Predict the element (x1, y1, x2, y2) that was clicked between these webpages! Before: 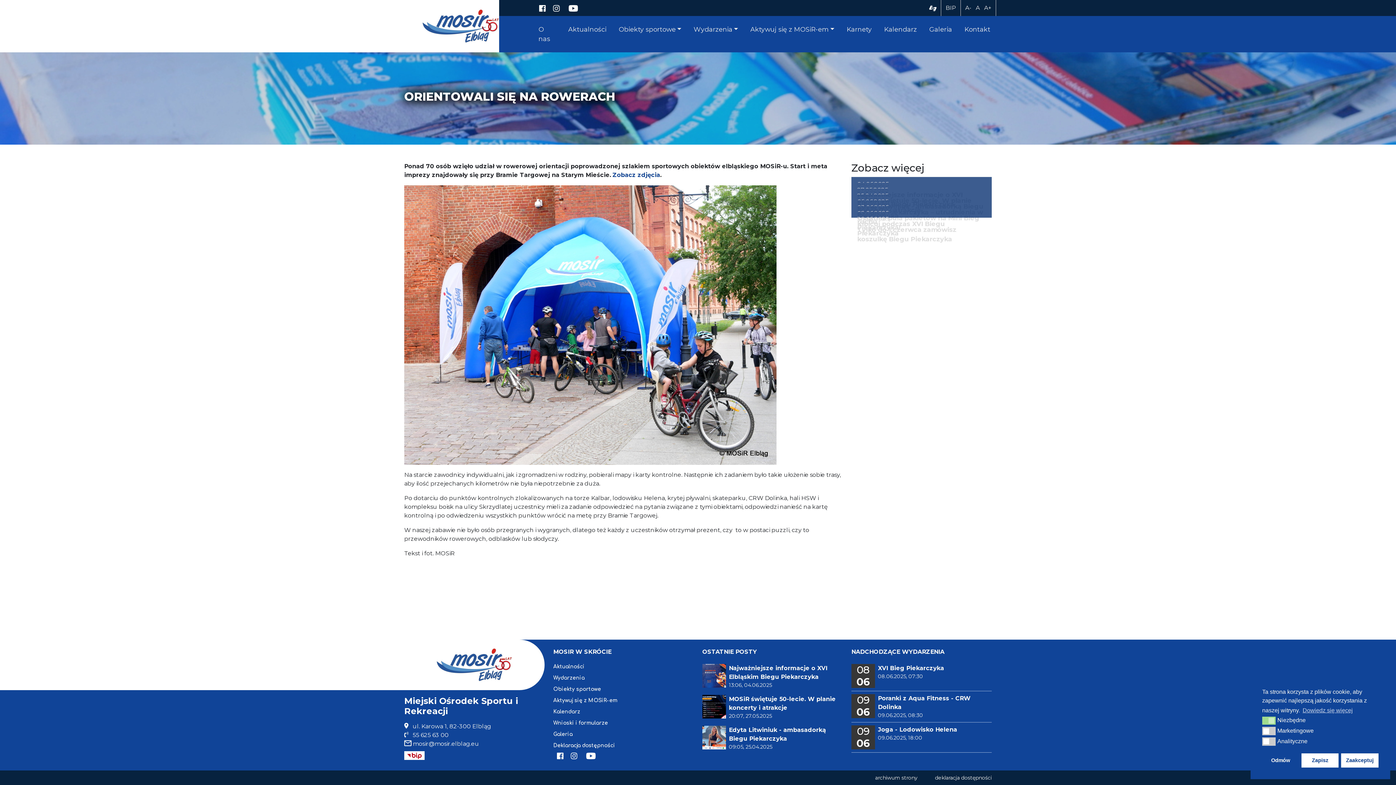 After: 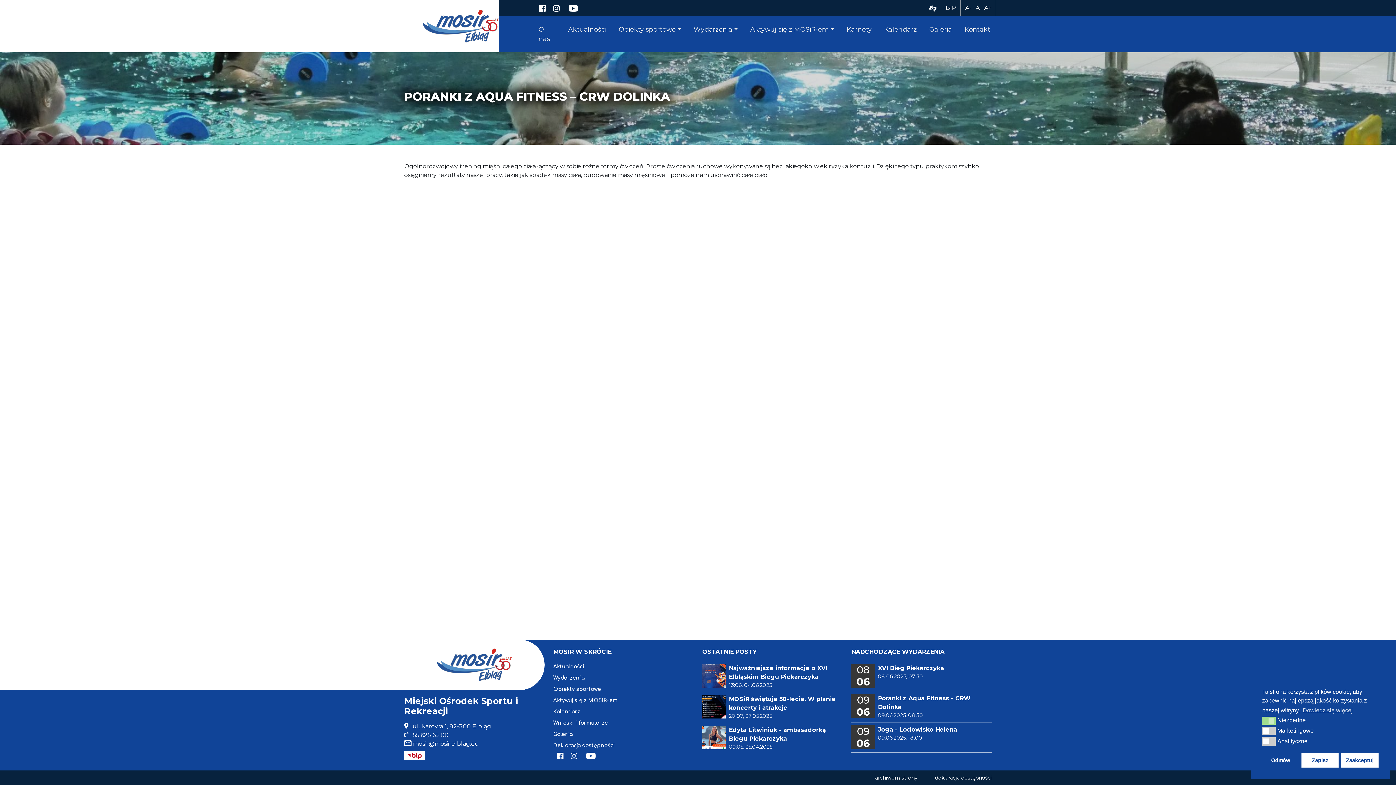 Action: label: Poranki z Aqua Fitness - CRW Dolinka bbox: (878, 694, 992, 712)